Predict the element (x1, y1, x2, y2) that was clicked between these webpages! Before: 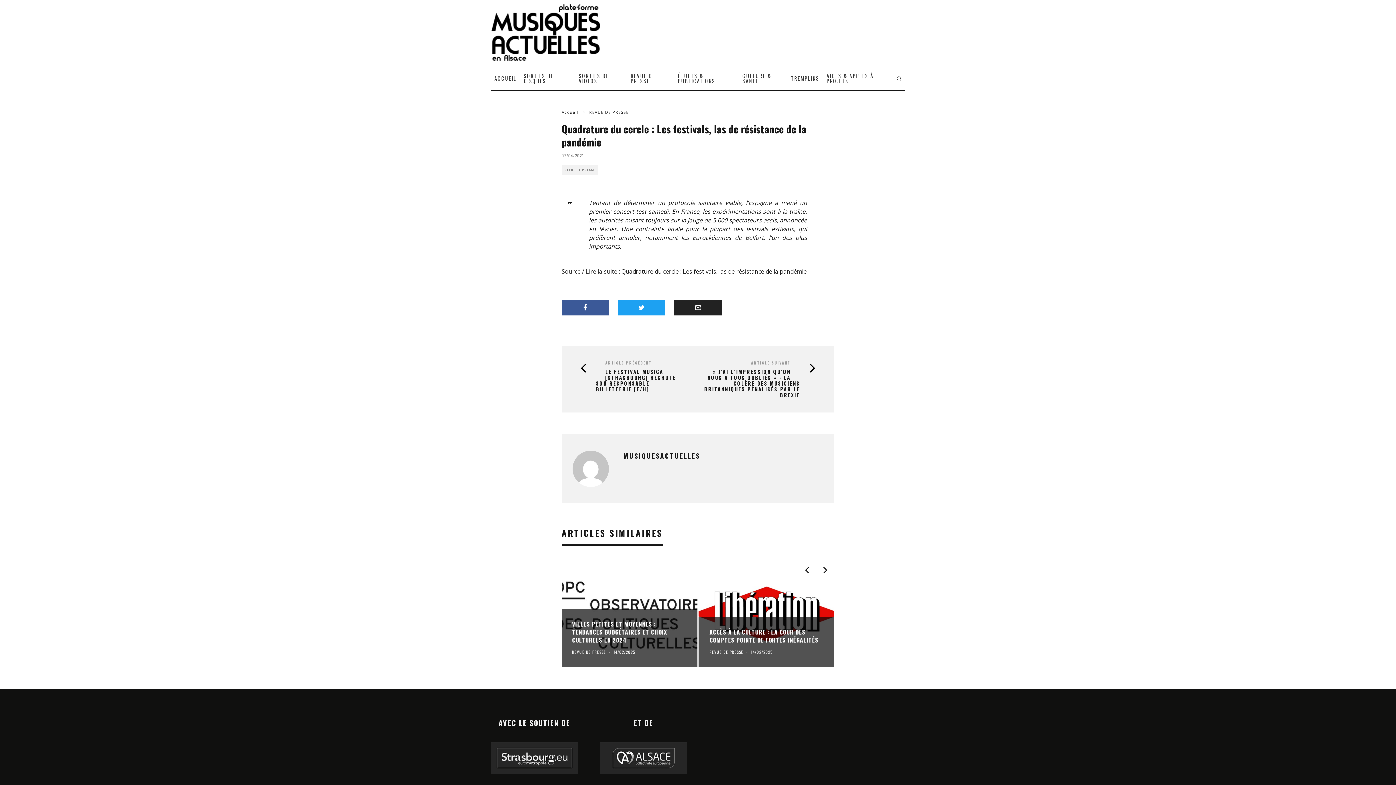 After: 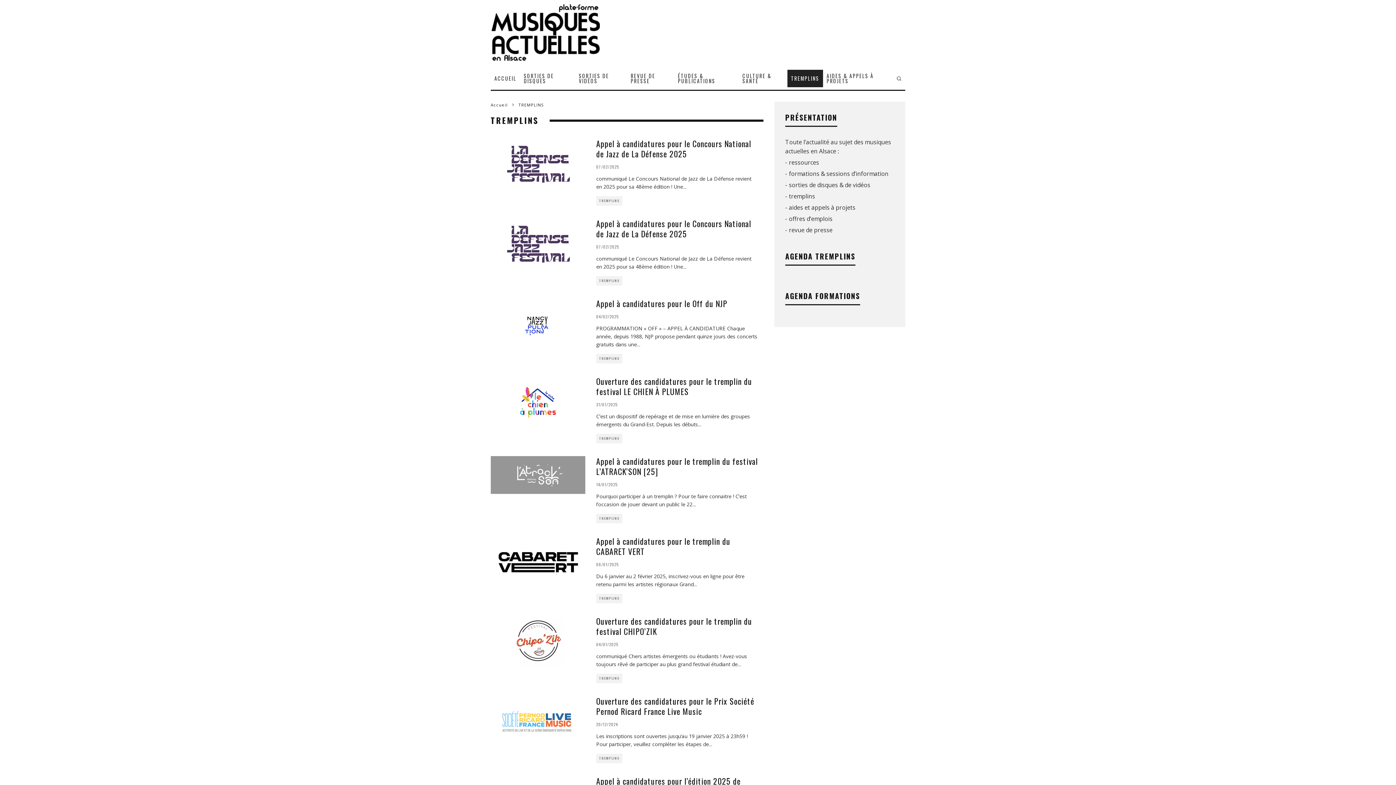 Action: bbox: (787, 69, 823, 87) label: TREMPLINS